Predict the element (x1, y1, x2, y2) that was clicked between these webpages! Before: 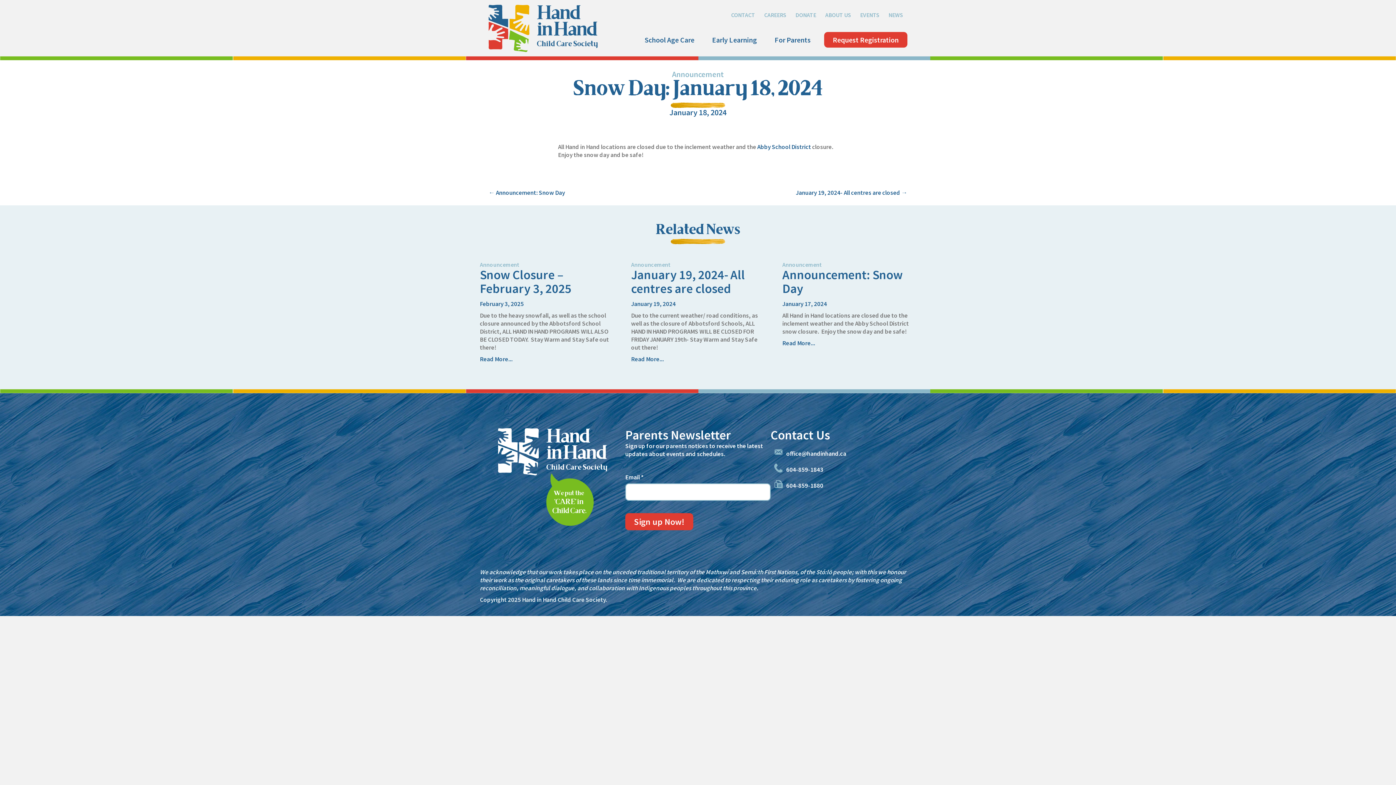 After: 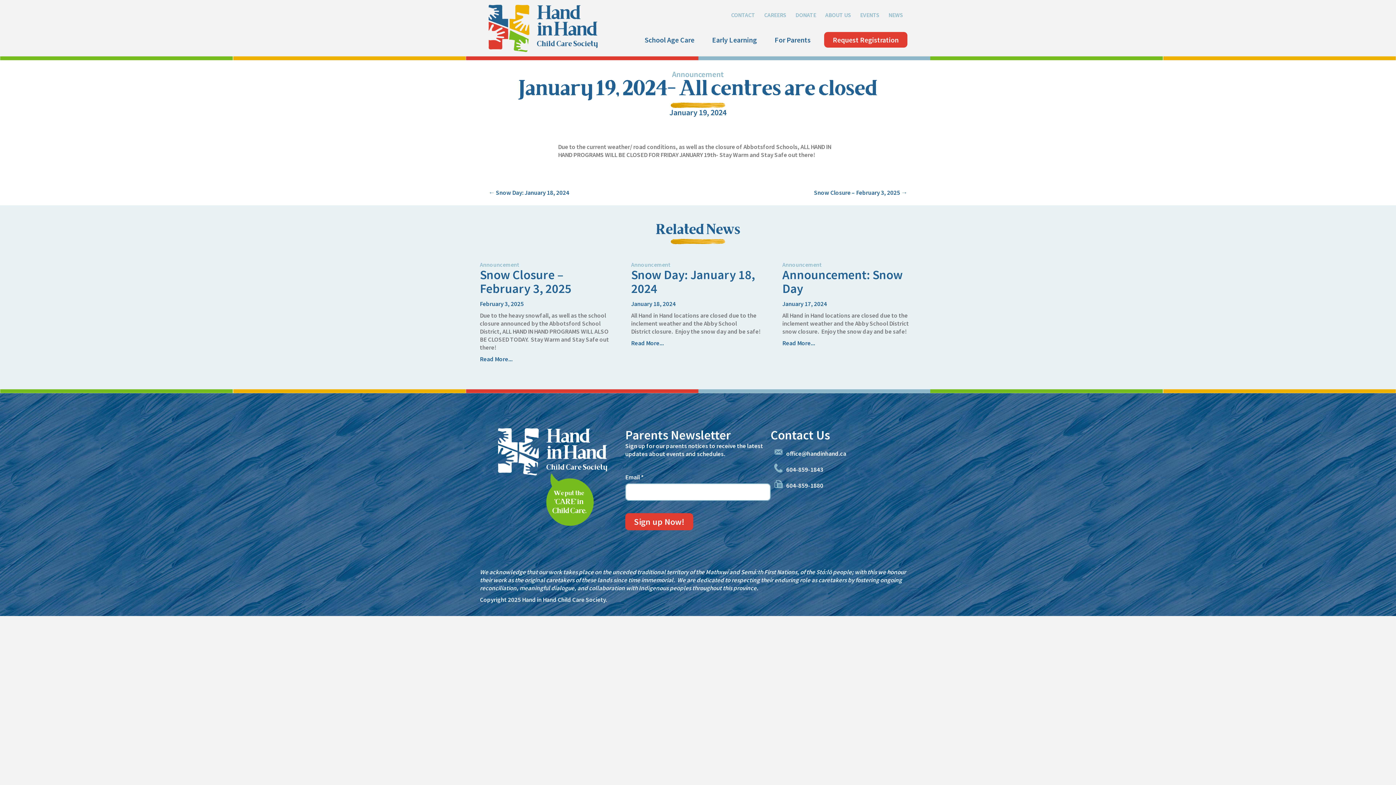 Action: label: Read More... bbox: (631, 355, 664, 363)